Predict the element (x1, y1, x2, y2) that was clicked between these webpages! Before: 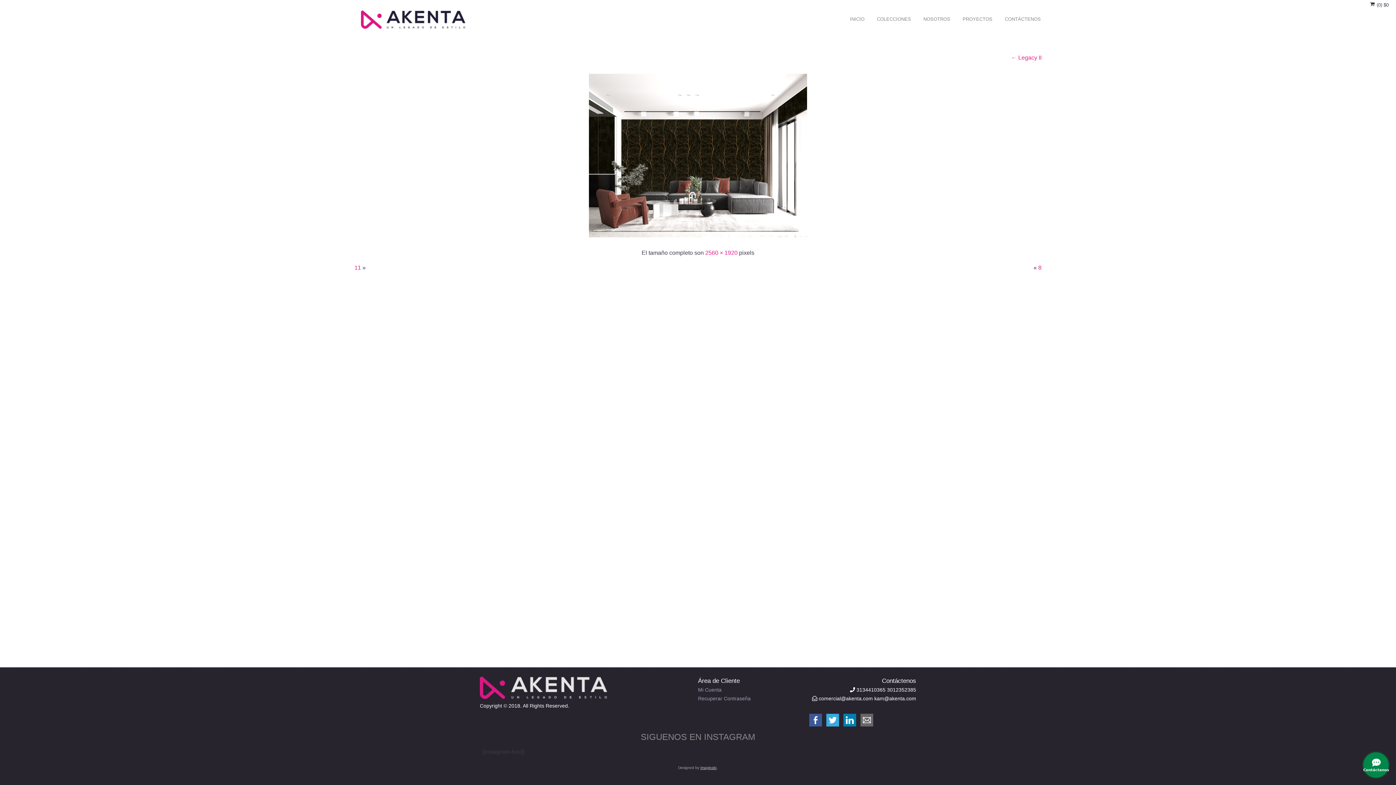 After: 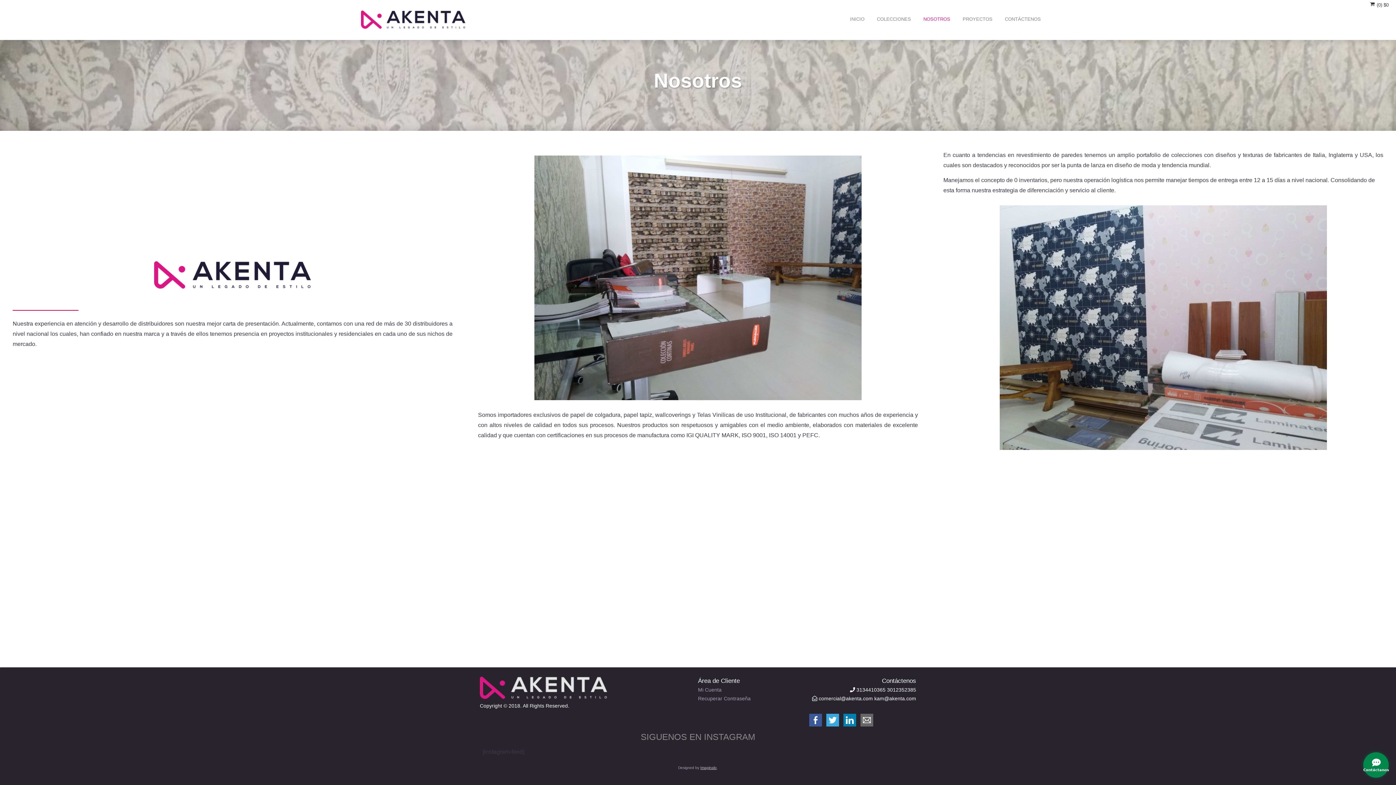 Action: bbox: (917, 13, 956, 25) label: NOSOTROS